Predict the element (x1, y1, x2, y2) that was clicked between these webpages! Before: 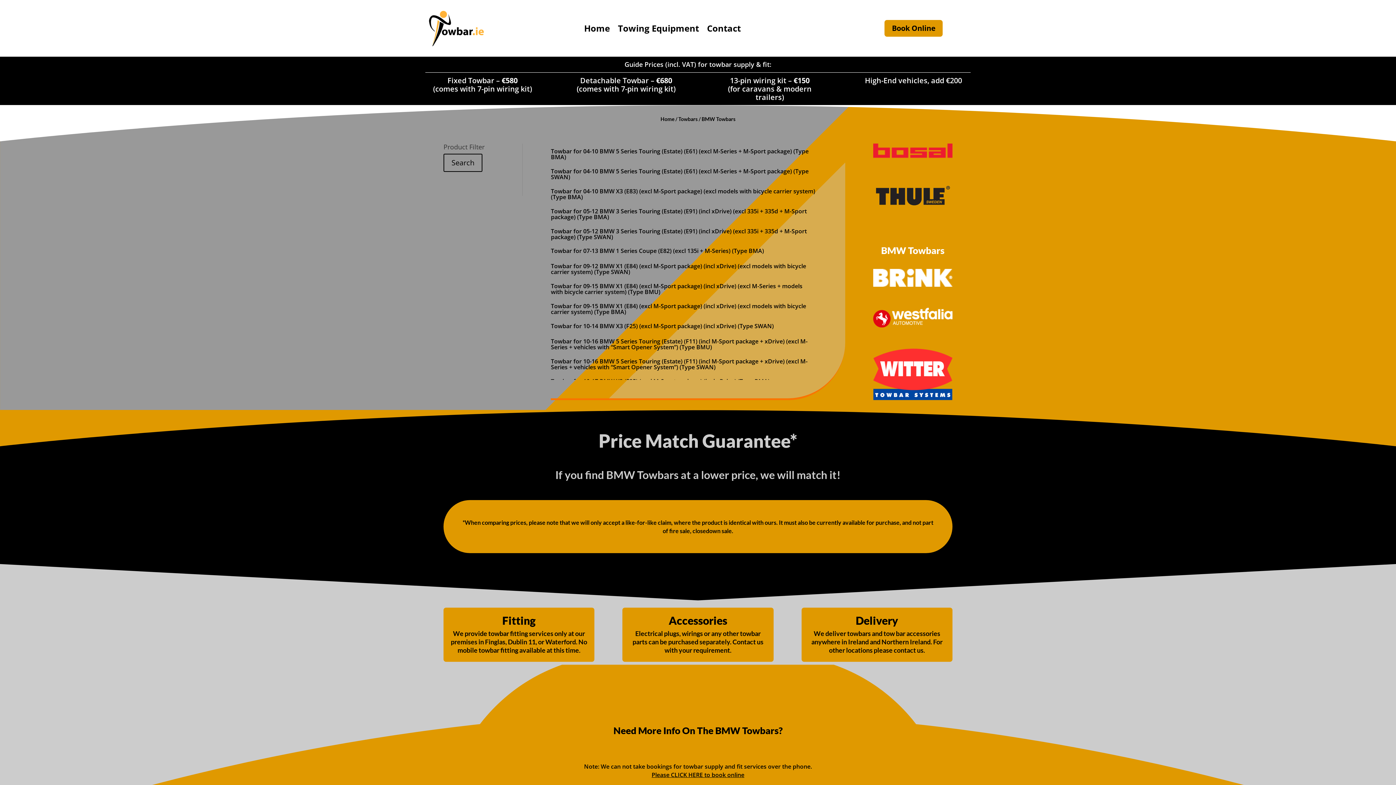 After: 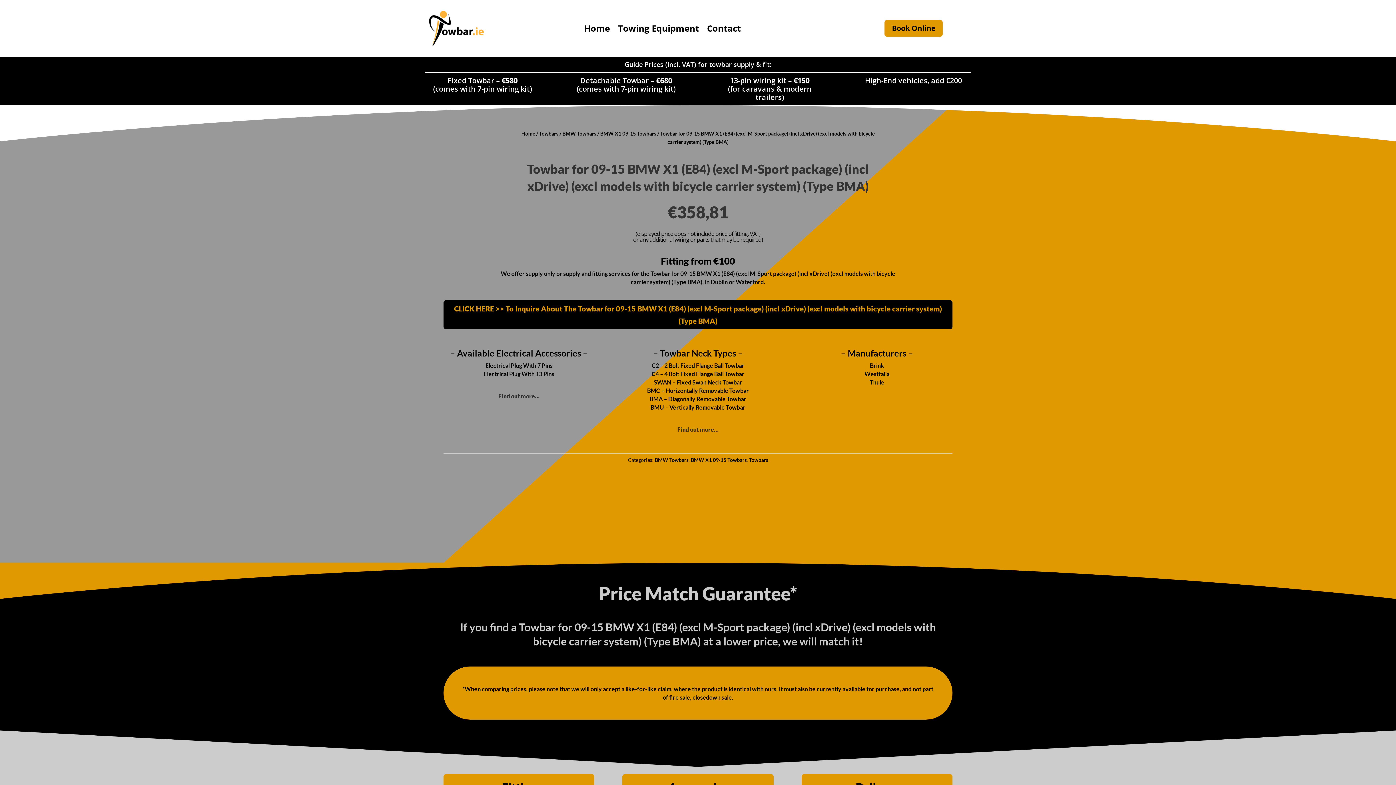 Action: label: Towbar for 09-15 BMW X1 (E84) (excl M-Sport package) (incl xDrive) (excl models with bicycle carrier system) (Type BMA) bbox: (551, 300, 815, 317)